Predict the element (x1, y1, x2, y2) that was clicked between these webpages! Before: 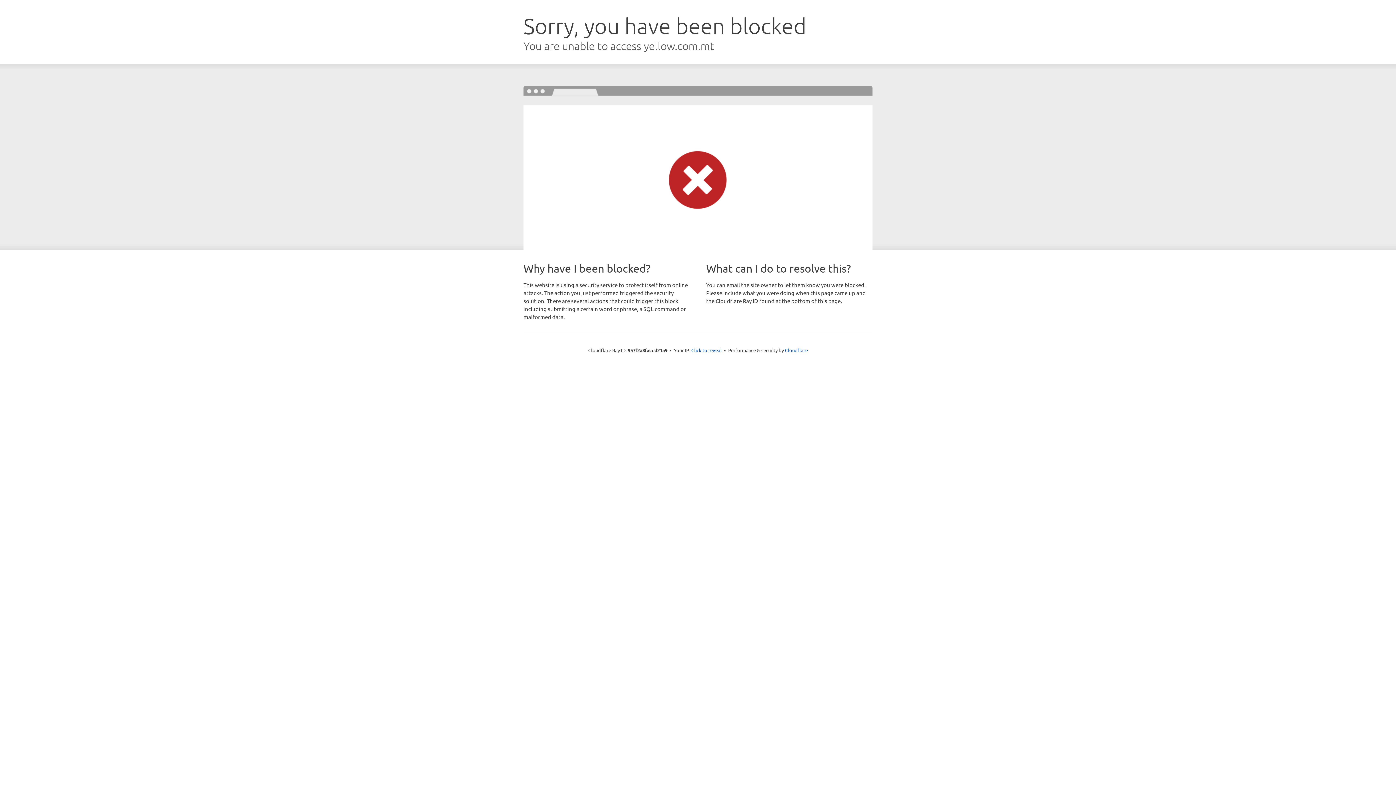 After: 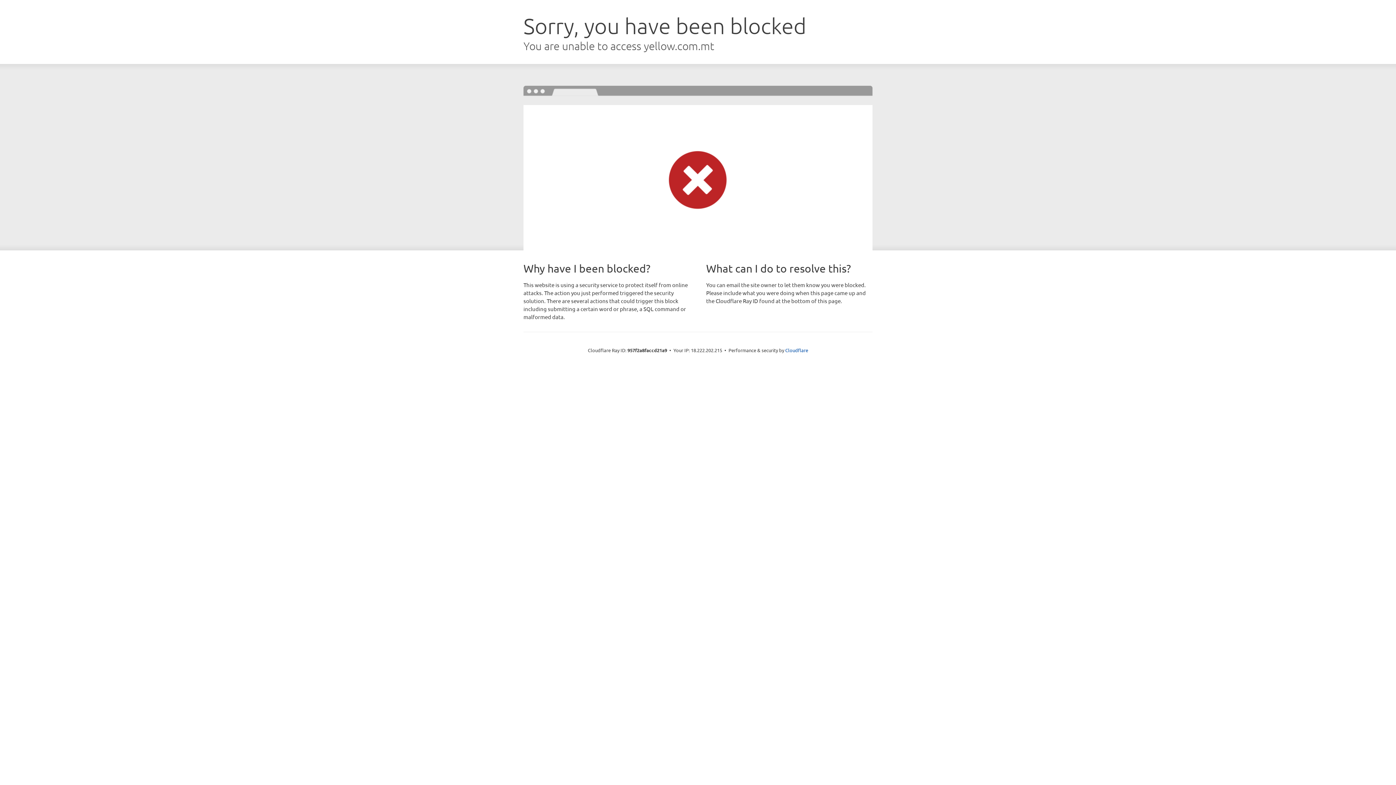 Action: label: Click to reveal bbox: (691, 346, 722, 353)